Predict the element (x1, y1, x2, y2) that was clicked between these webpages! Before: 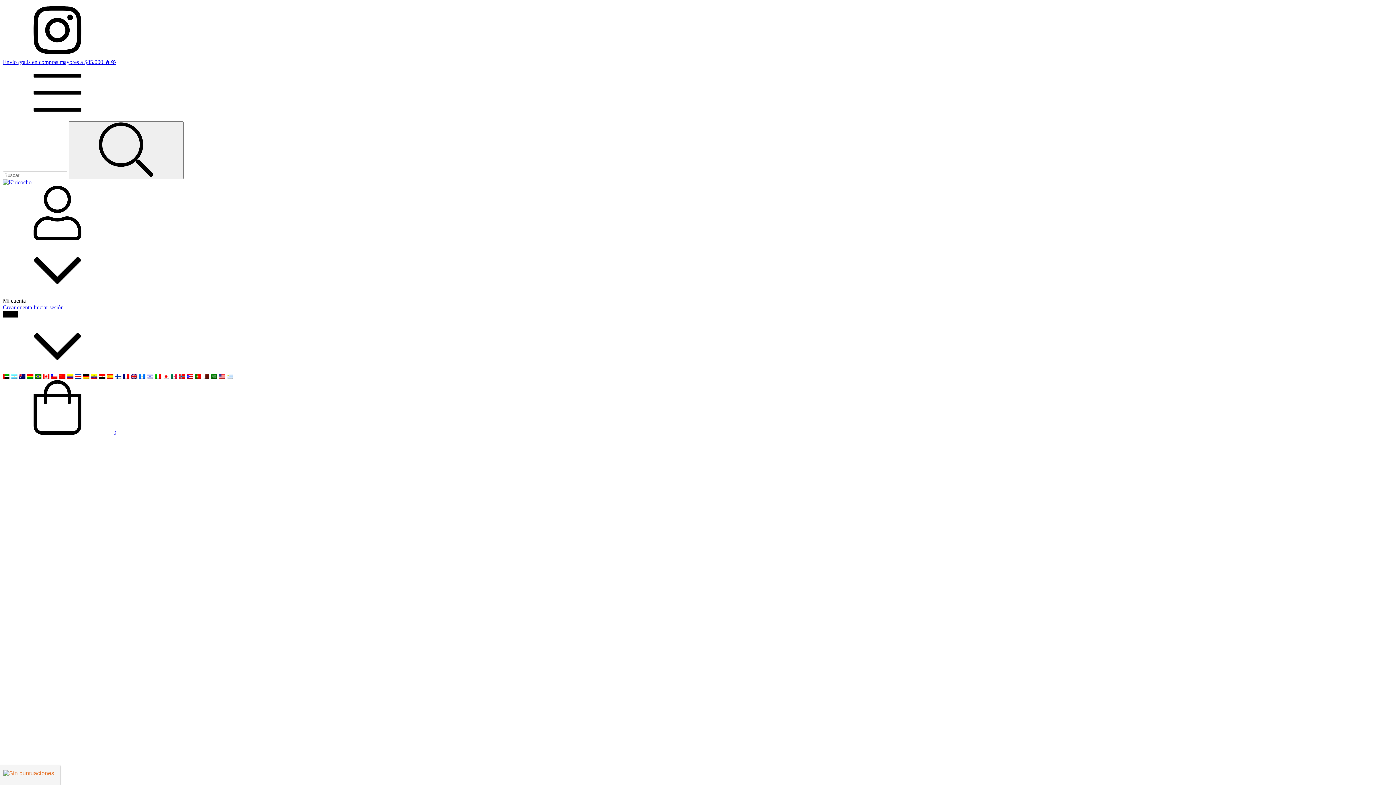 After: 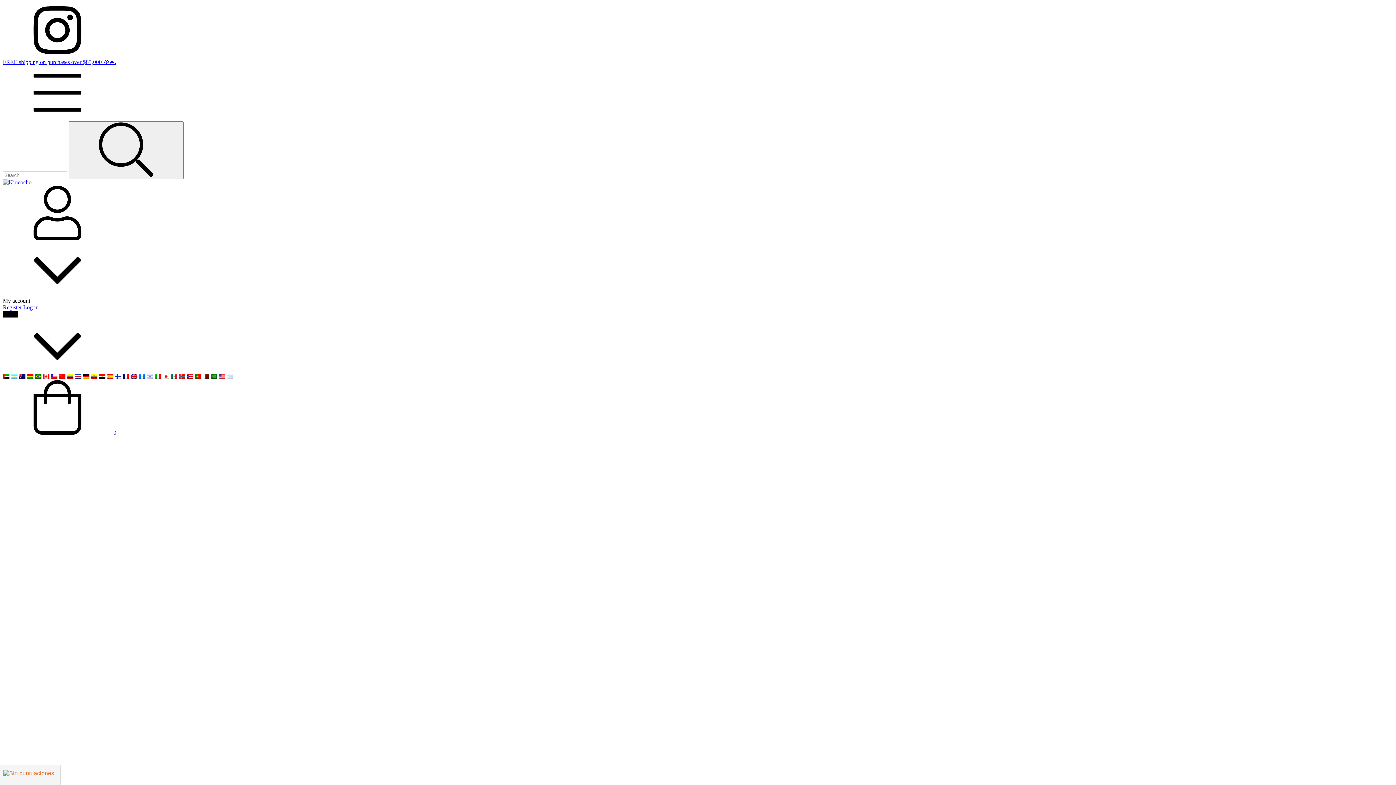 Action: bbox: (154, 373, 161, 380)